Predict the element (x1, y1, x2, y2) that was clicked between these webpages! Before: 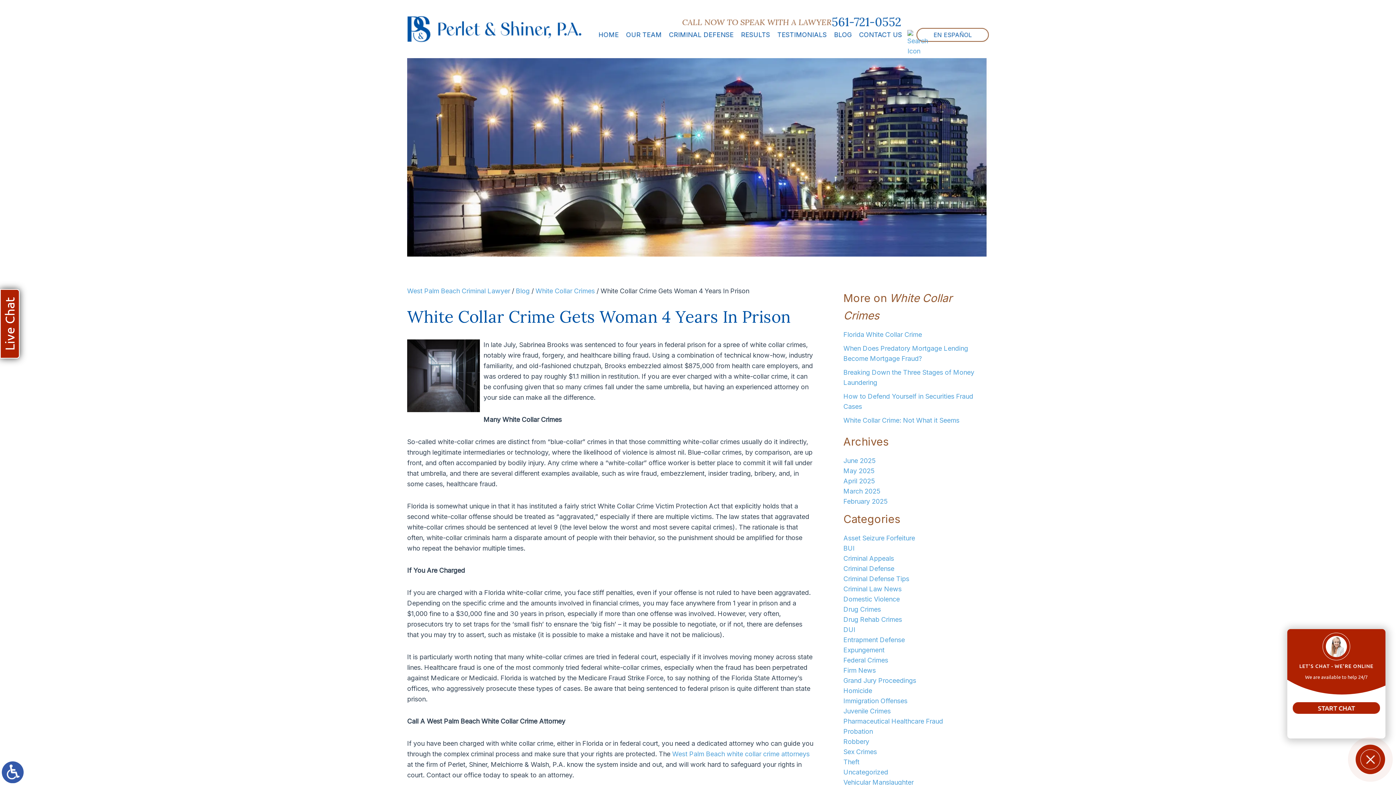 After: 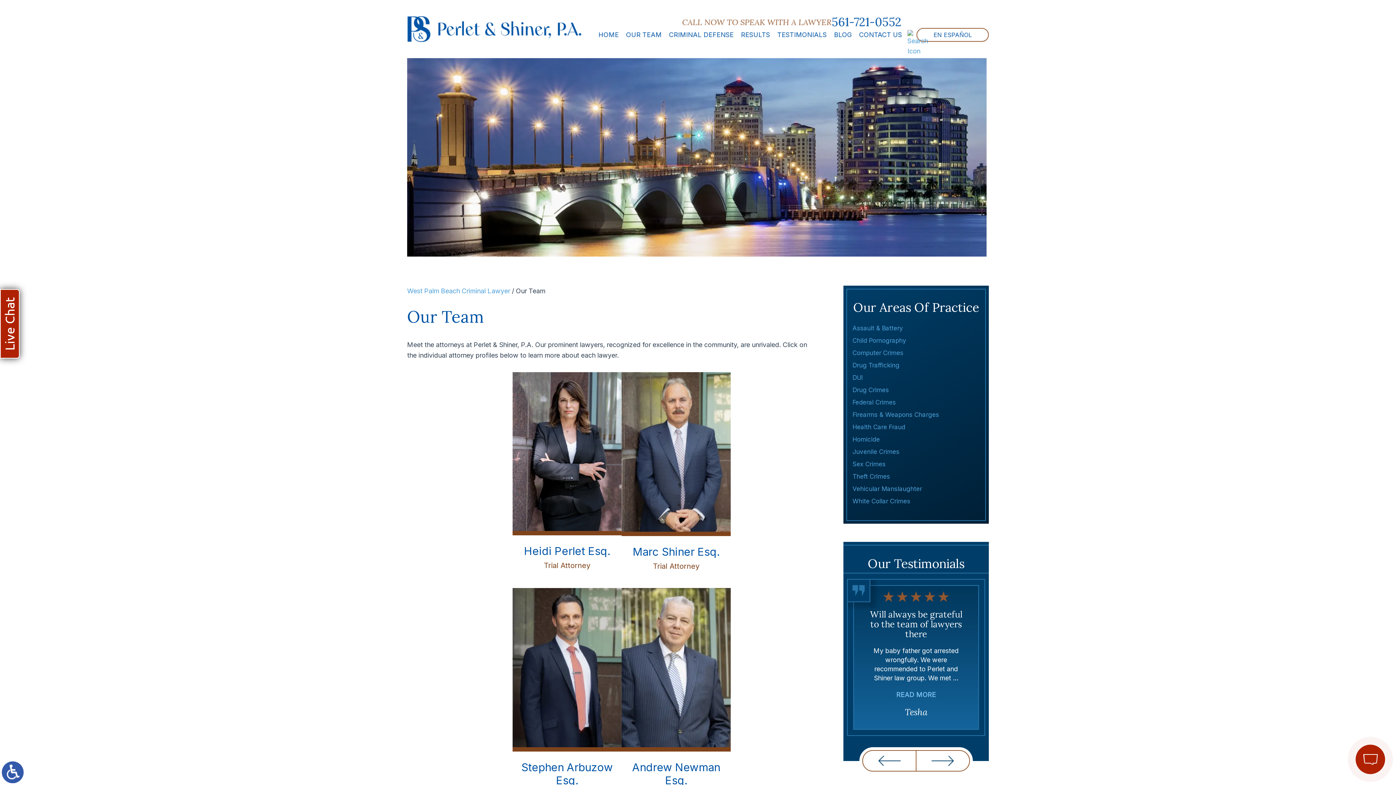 Action: label: OUR TEAM bbox: (622, 28, 665, 41)